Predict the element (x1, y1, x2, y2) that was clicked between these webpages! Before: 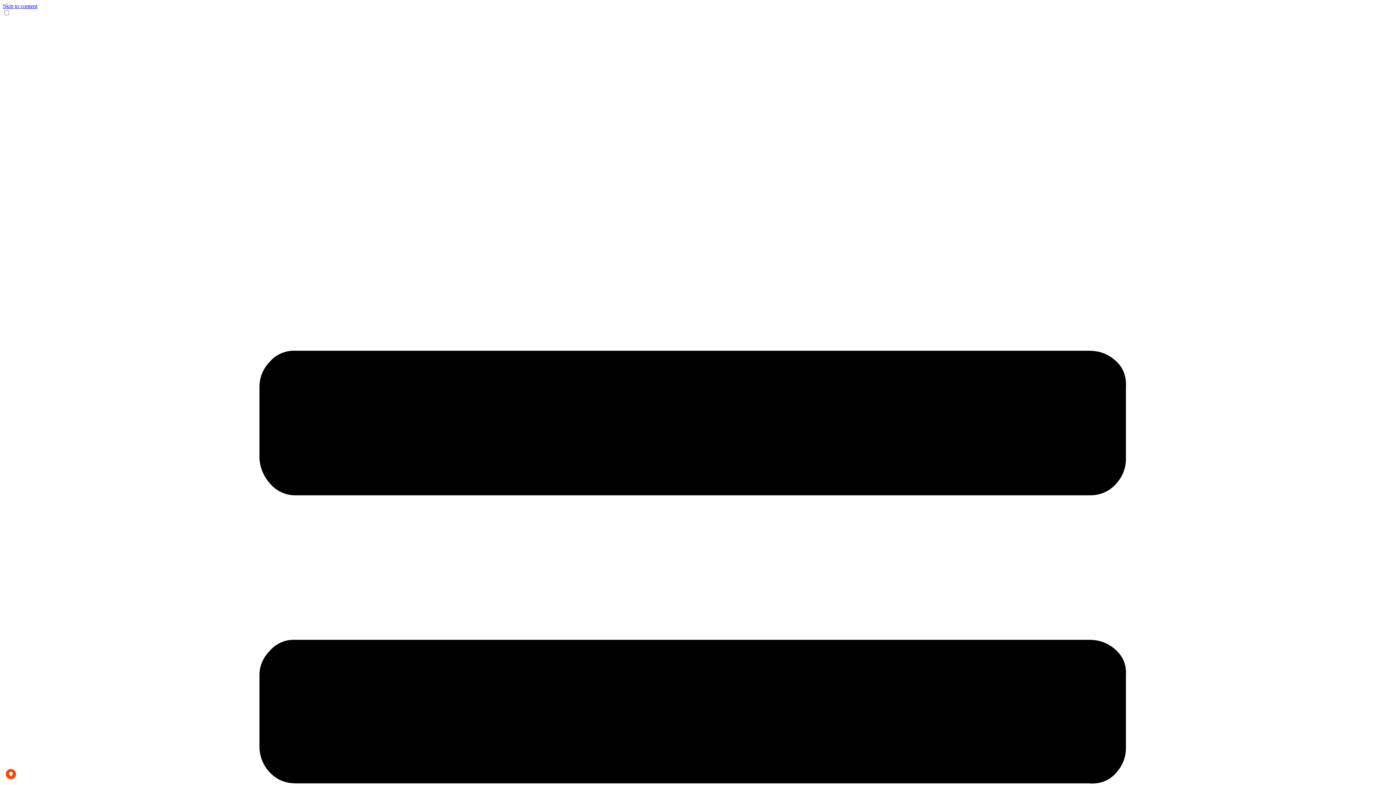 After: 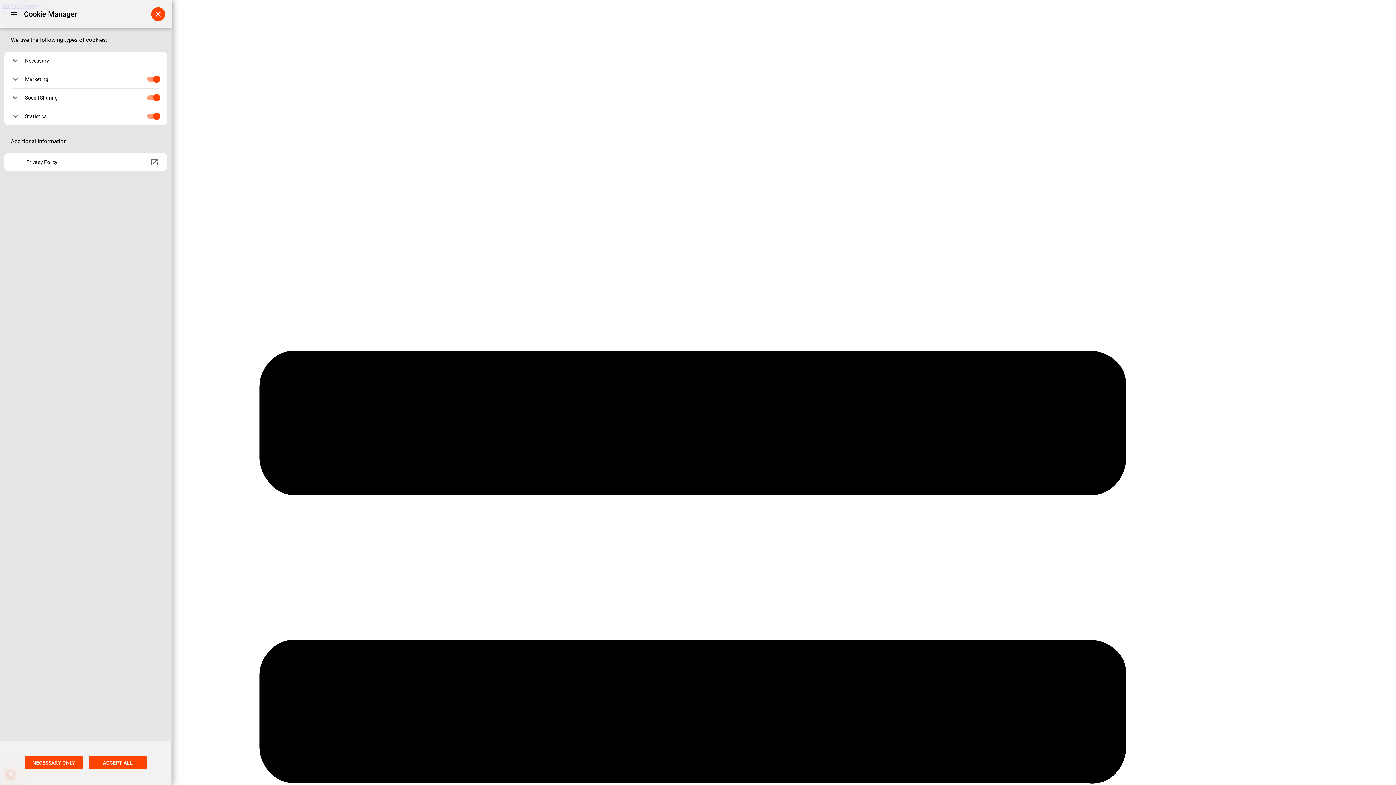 Action: label: PRIVACY bbox: (5, 769, 16, 779)